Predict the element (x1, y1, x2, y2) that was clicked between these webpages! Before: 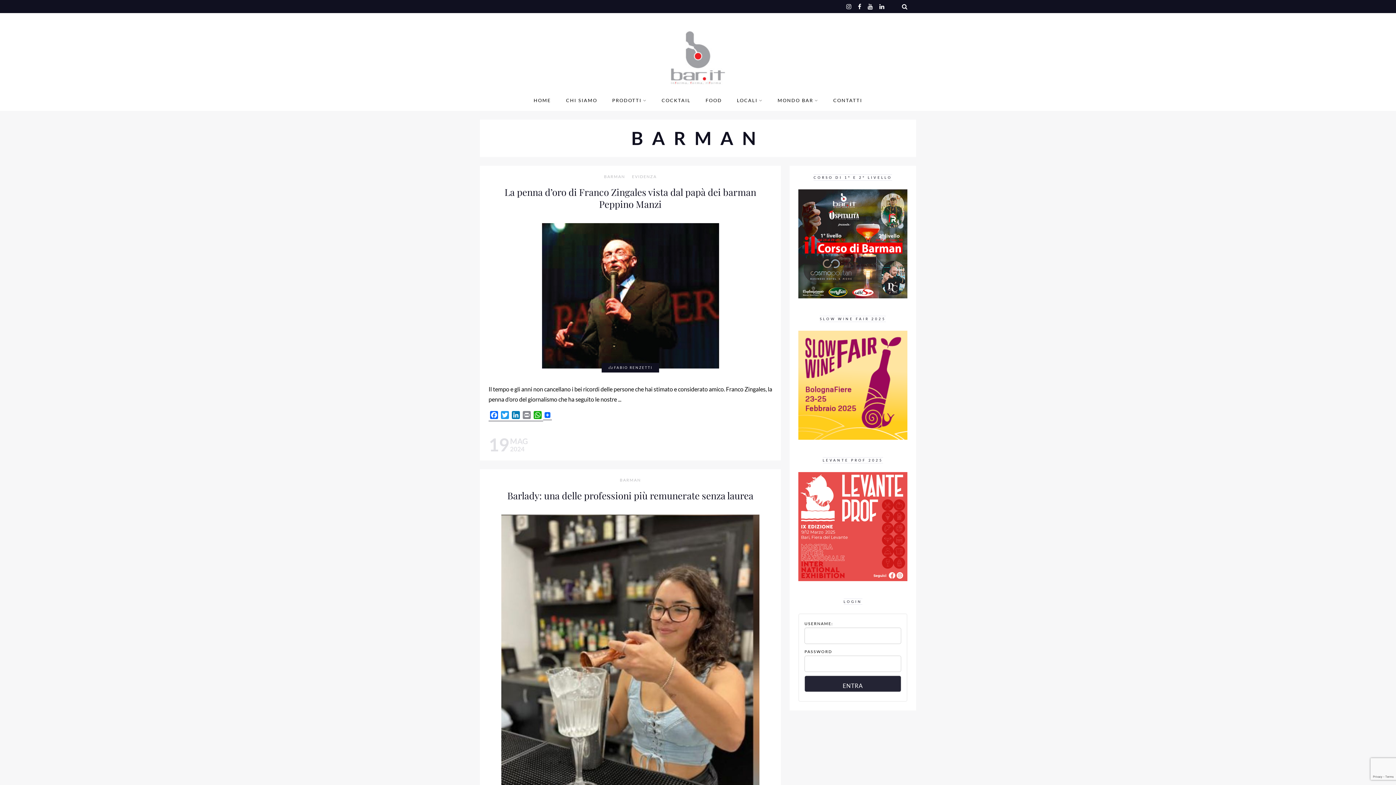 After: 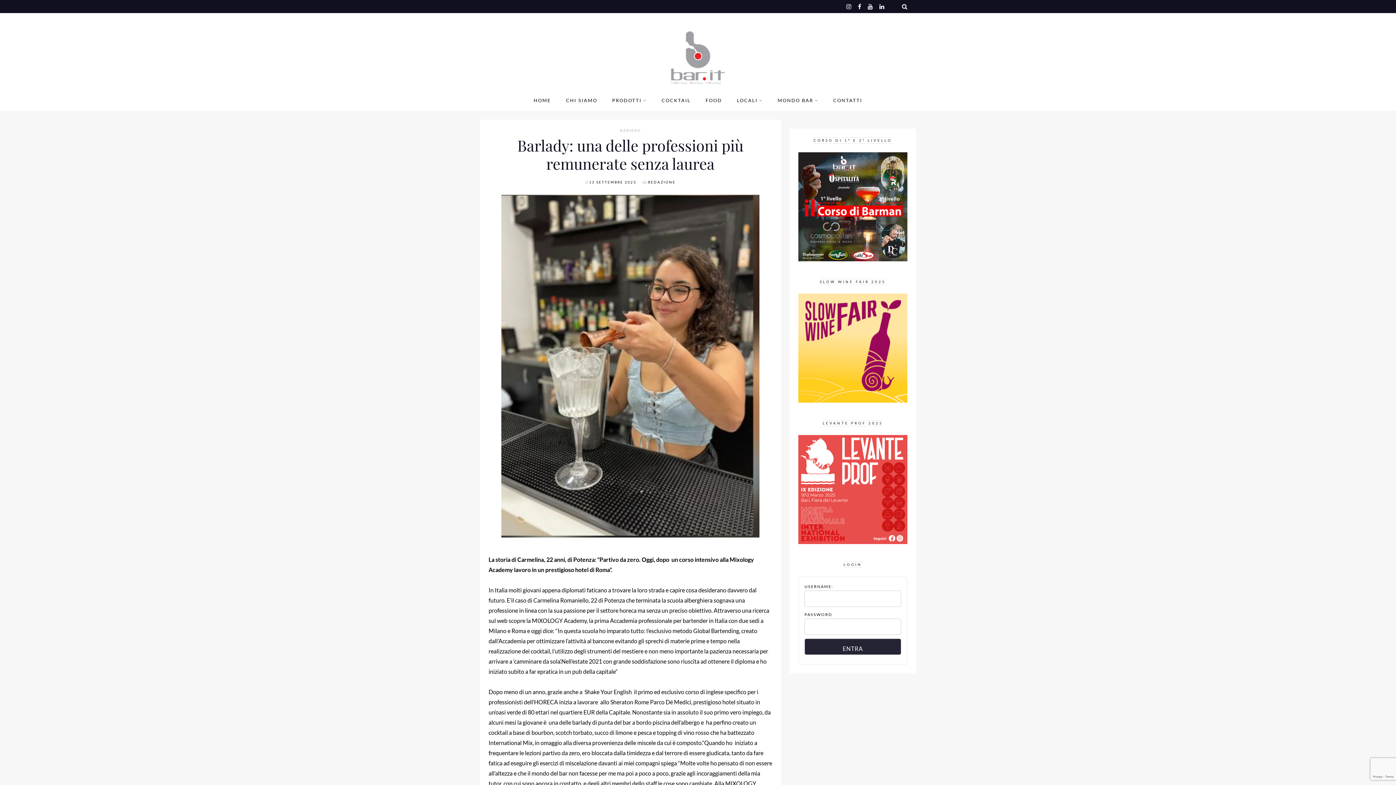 Action: label: Barlady: una delle professioni più remunerate senza laurea bbox: (507, 489, 753, 501)